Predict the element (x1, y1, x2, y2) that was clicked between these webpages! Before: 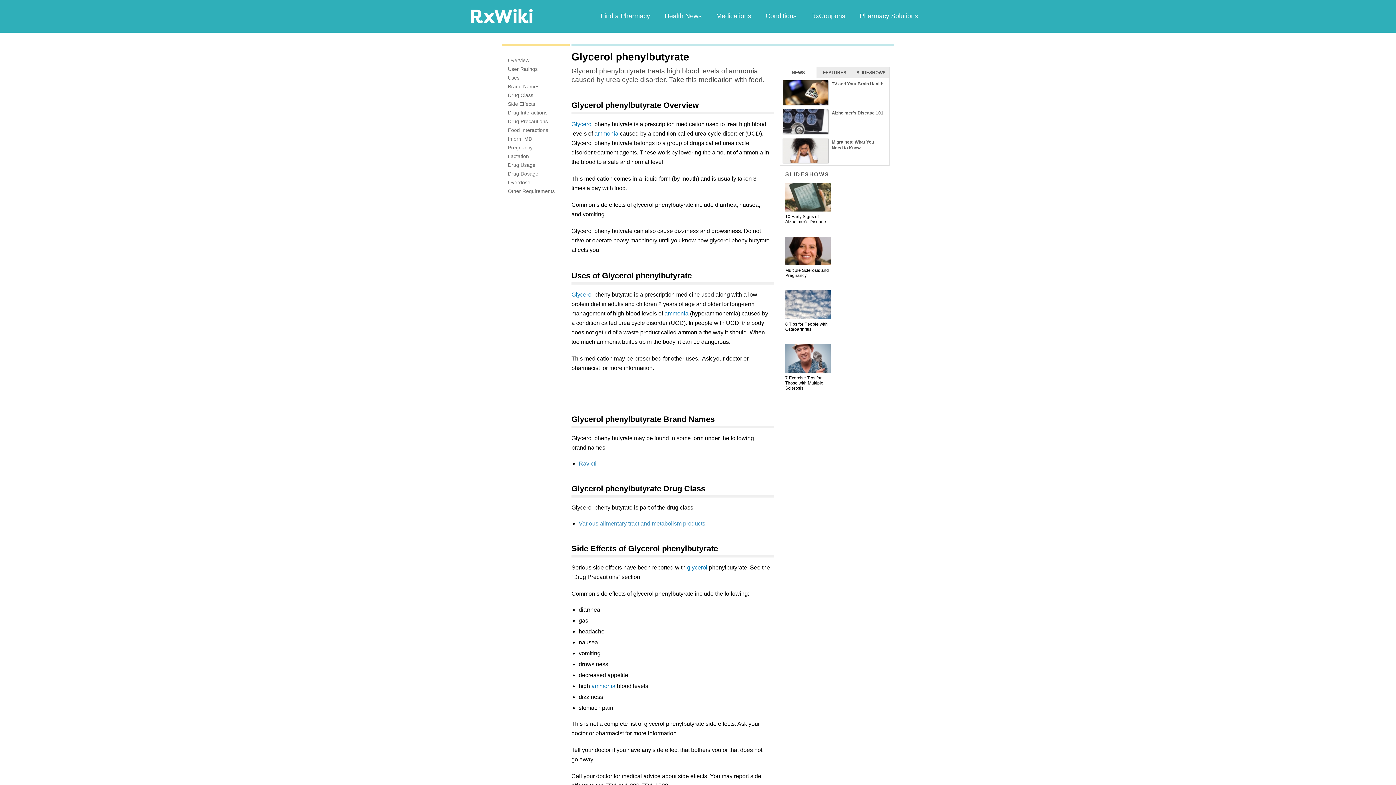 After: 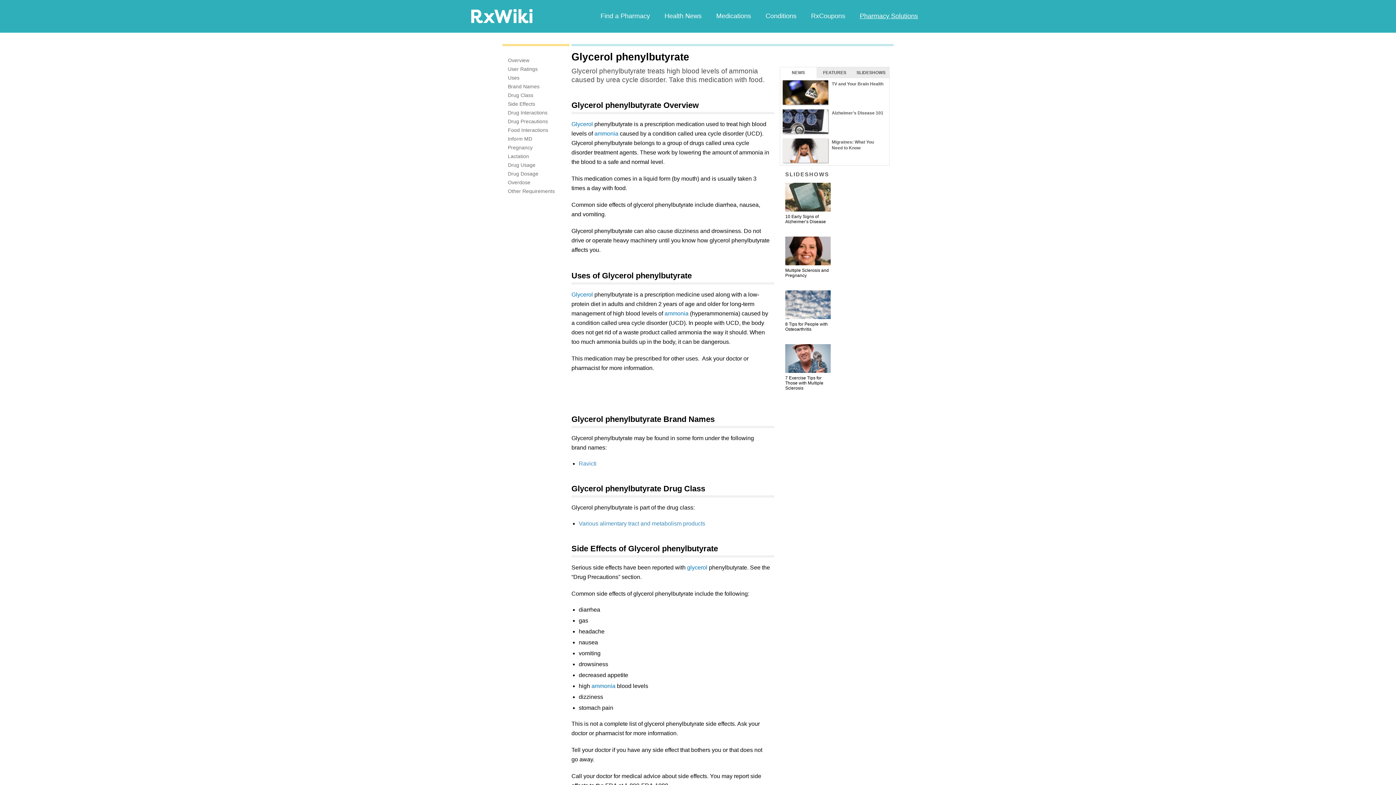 Action: label: Pharmacy Solutions bbox: (852, 10, 925, 21)